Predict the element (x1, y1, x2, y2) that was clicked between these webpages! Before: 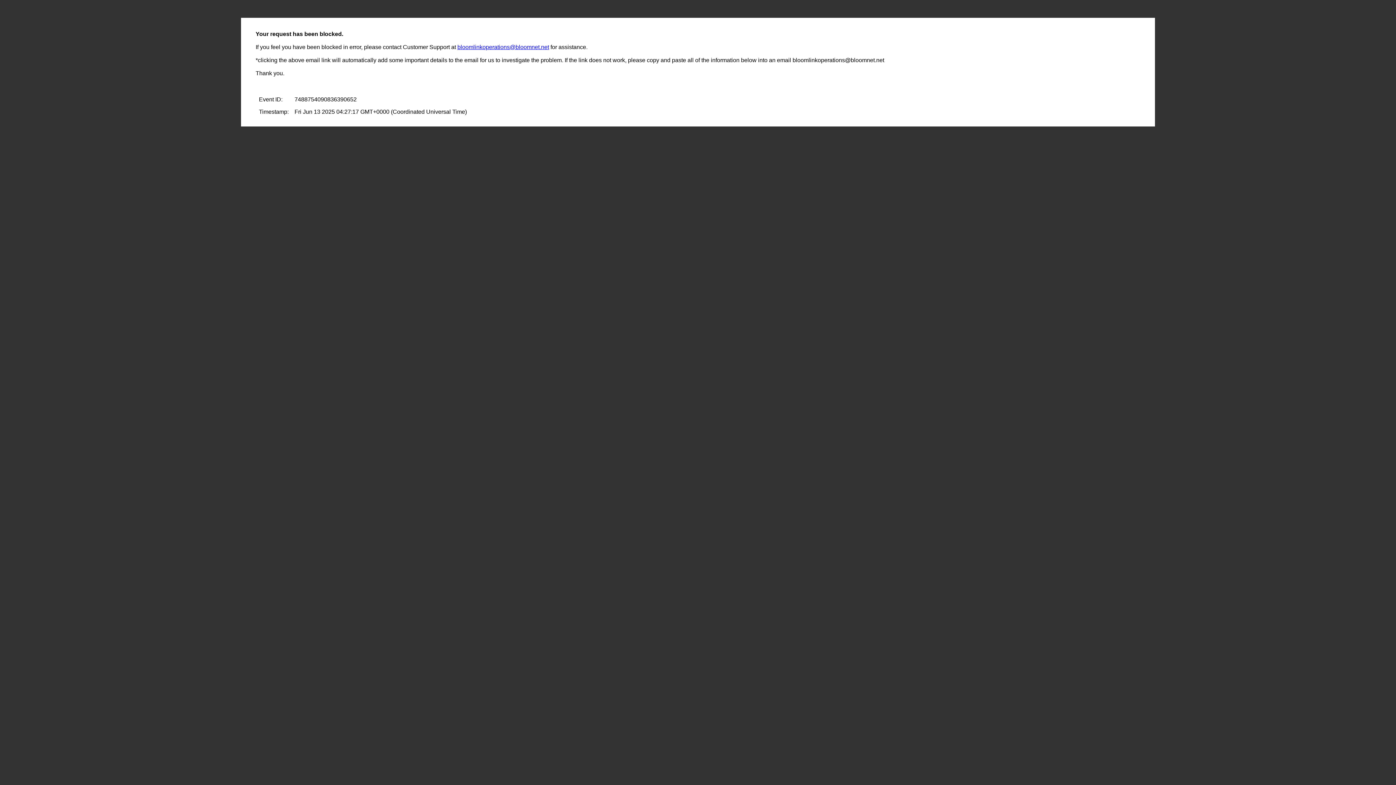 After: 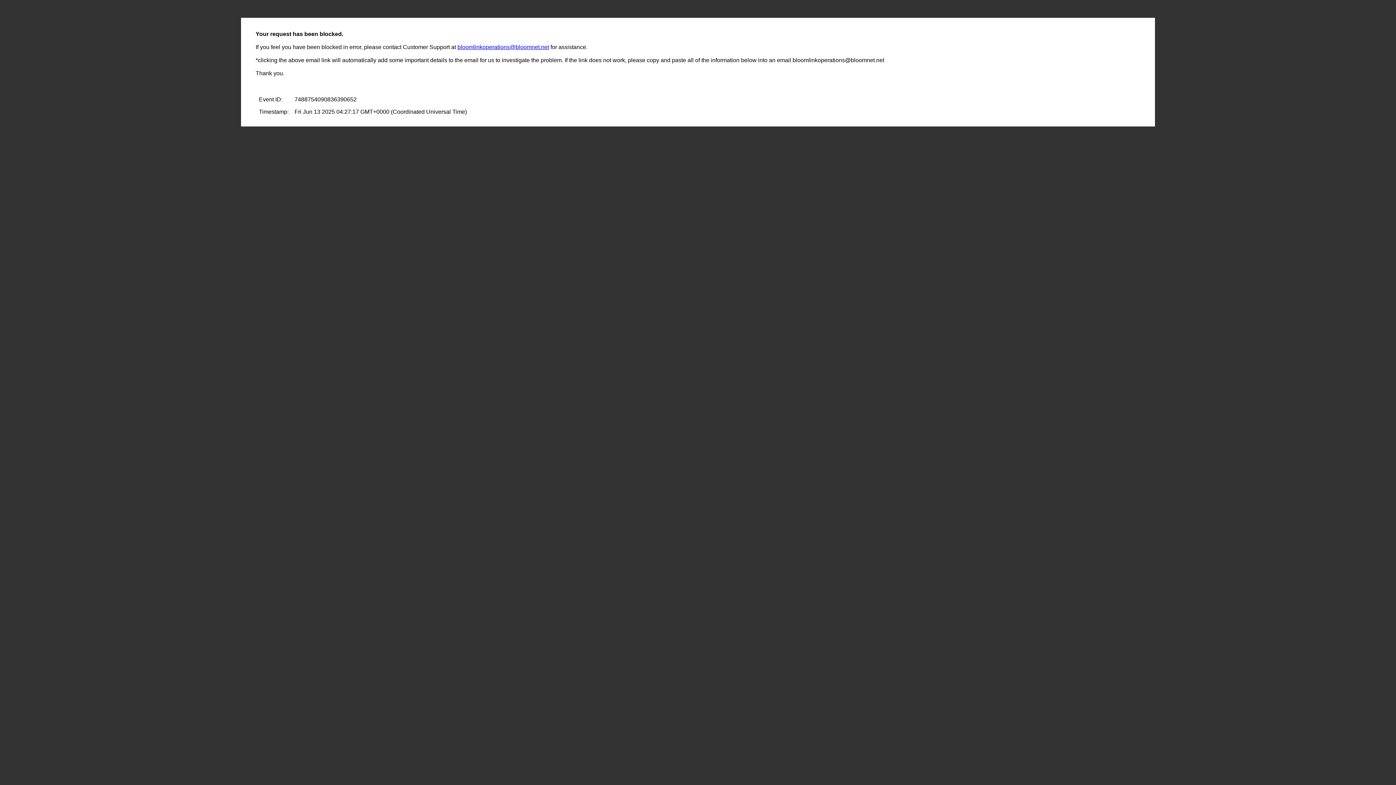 Action: label: bloomlinkoperations@bloomnet.net bbox: (457, 44, 549, 50)